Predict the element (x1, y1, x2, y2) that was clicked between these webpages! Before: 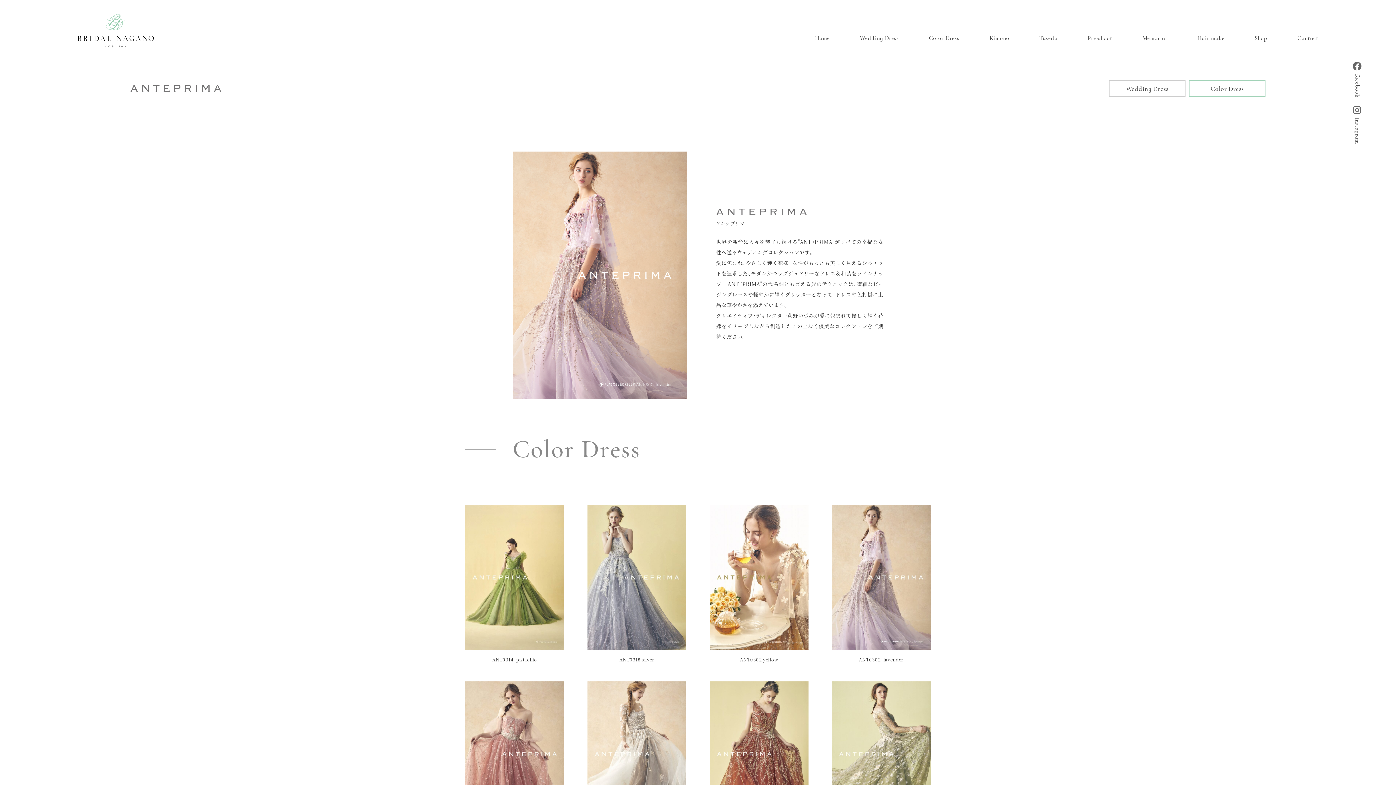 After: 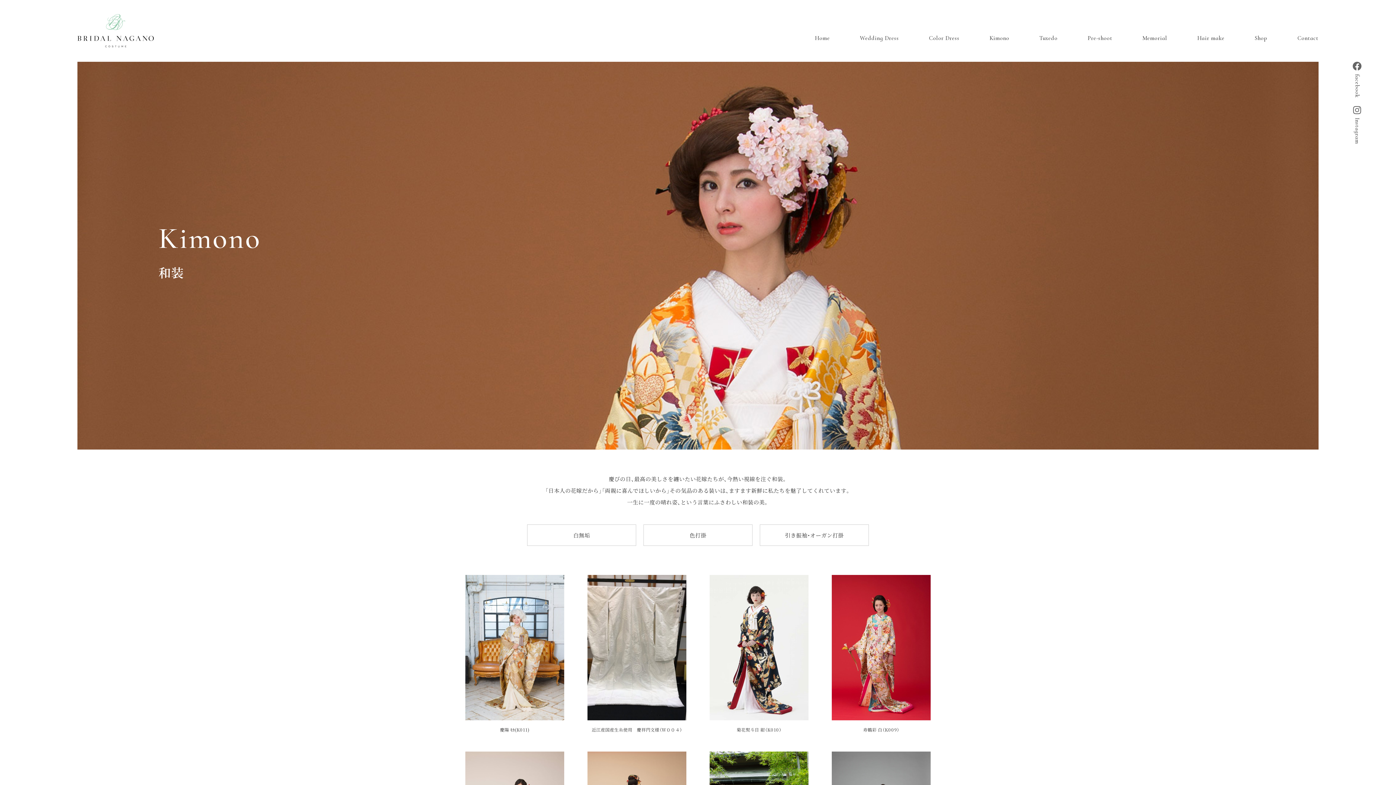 Action: label: Kimono bbox: (989, 34, 1009, 41)